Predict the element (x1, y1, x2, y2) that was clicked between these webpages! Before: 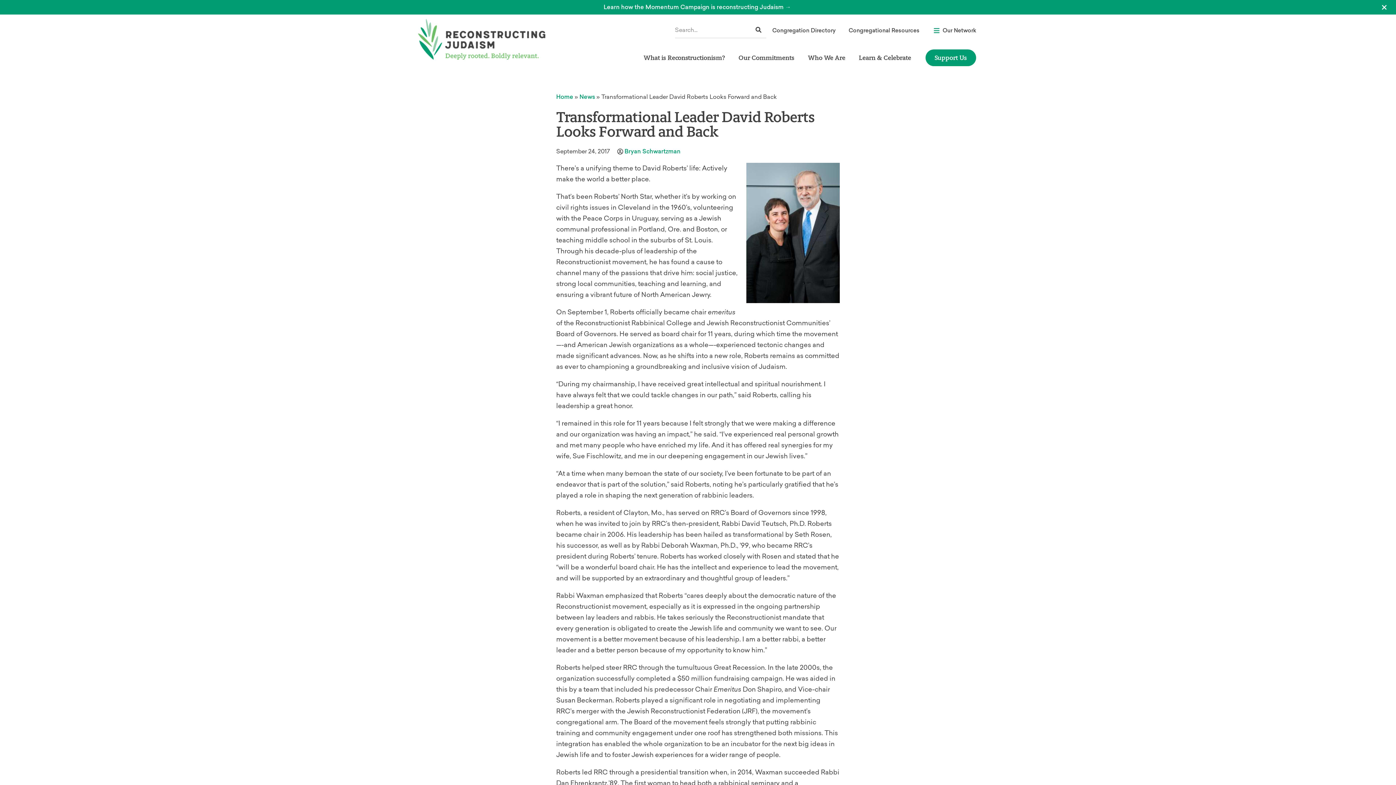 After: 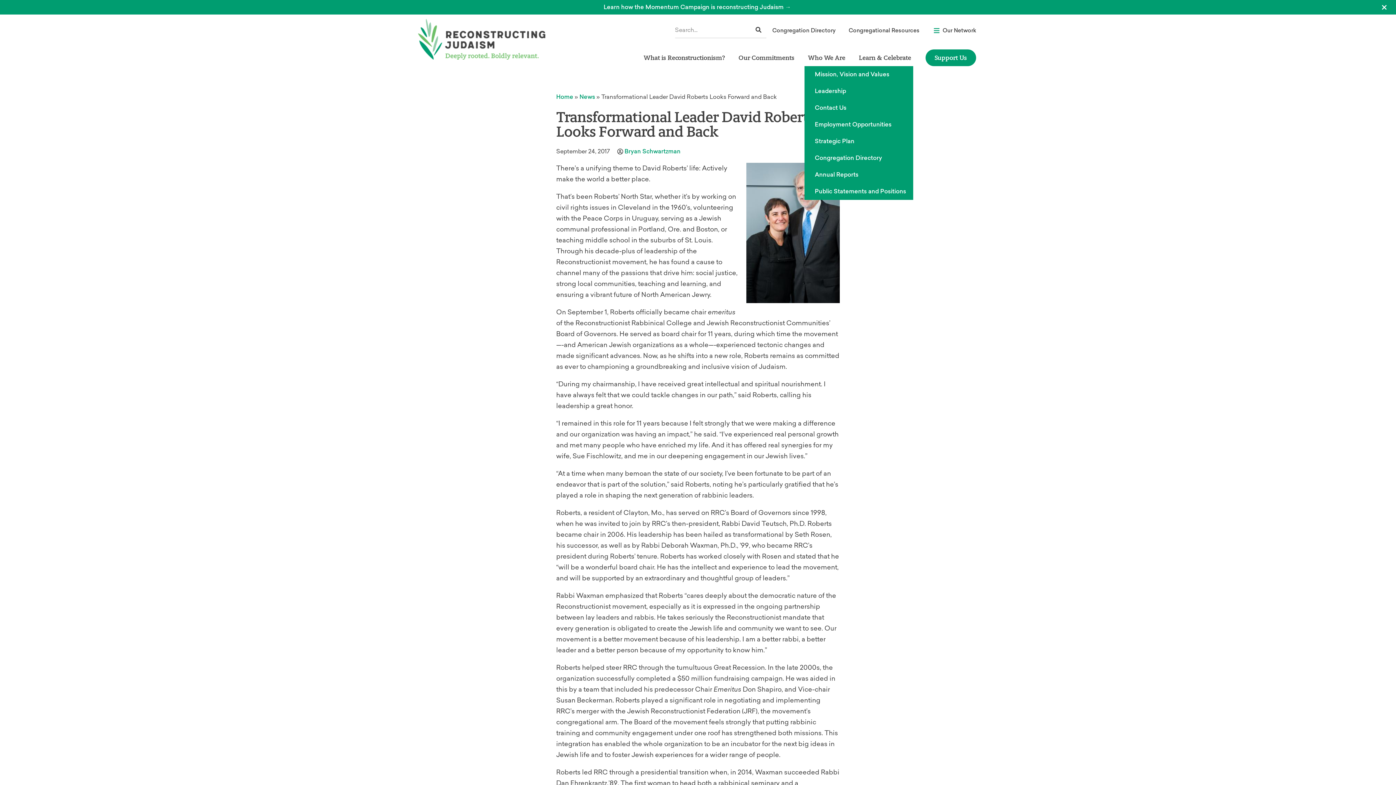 Action: bbox: (804, 49, 852, 66) label: Who We Are